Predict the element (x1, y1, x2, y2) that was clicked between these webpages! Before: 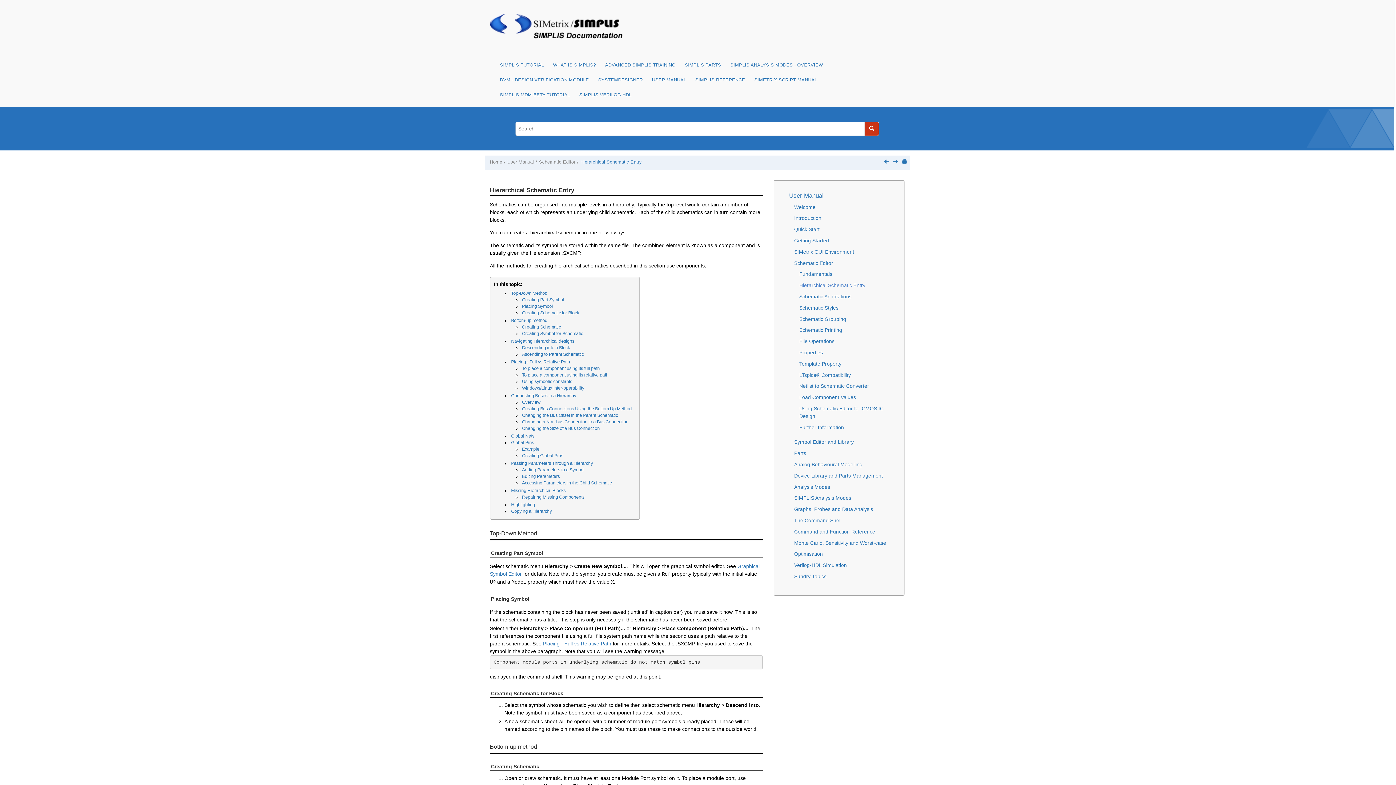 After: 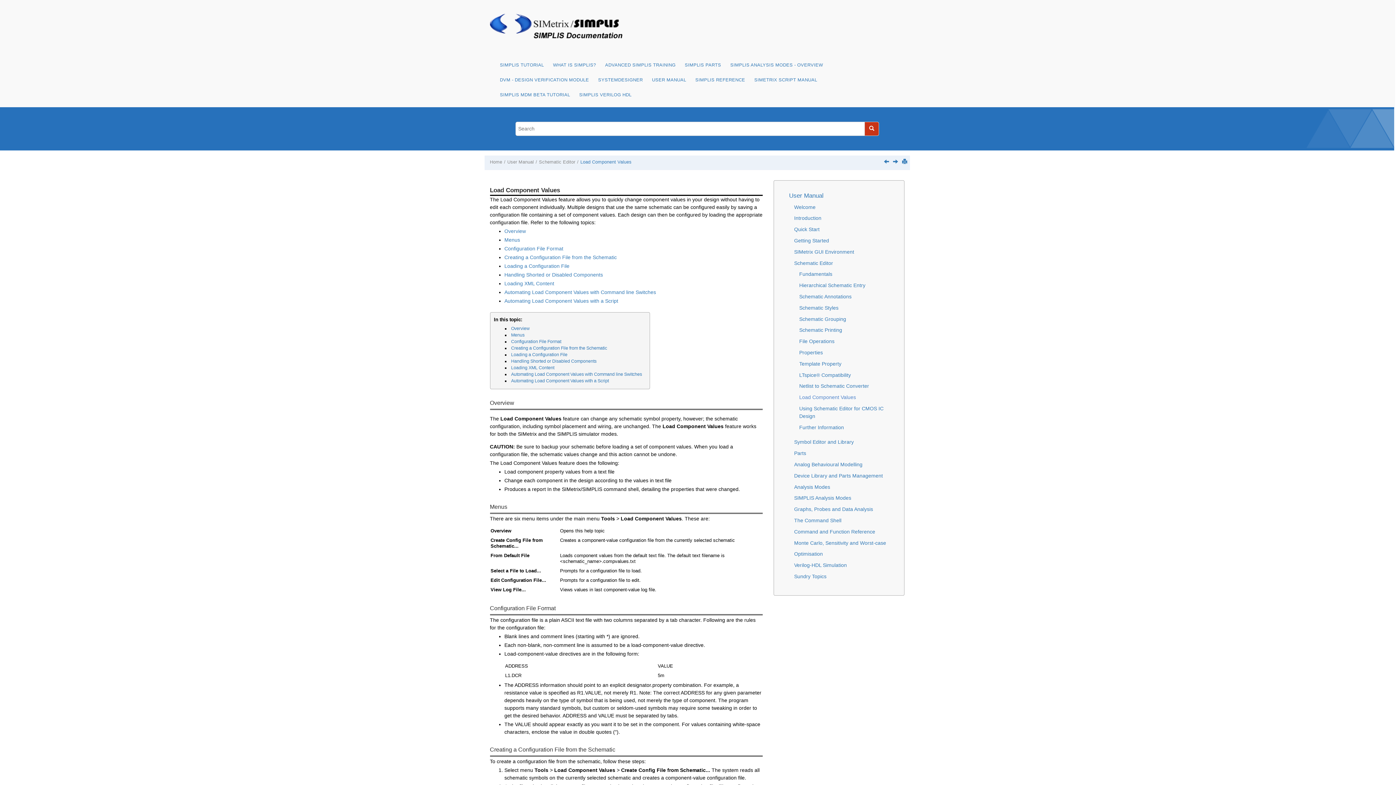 Action: label: Load Component Values bbox: (799, 394, 856, 400)